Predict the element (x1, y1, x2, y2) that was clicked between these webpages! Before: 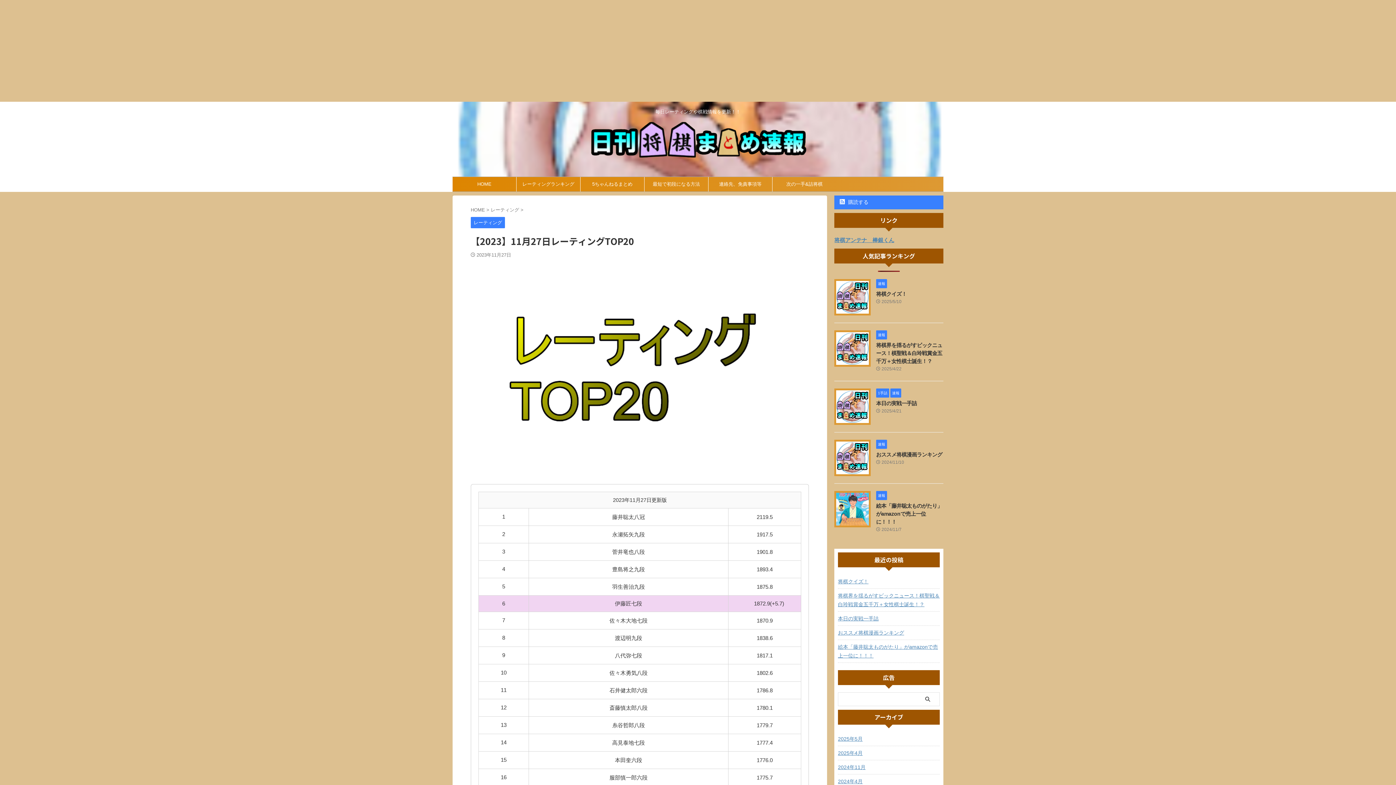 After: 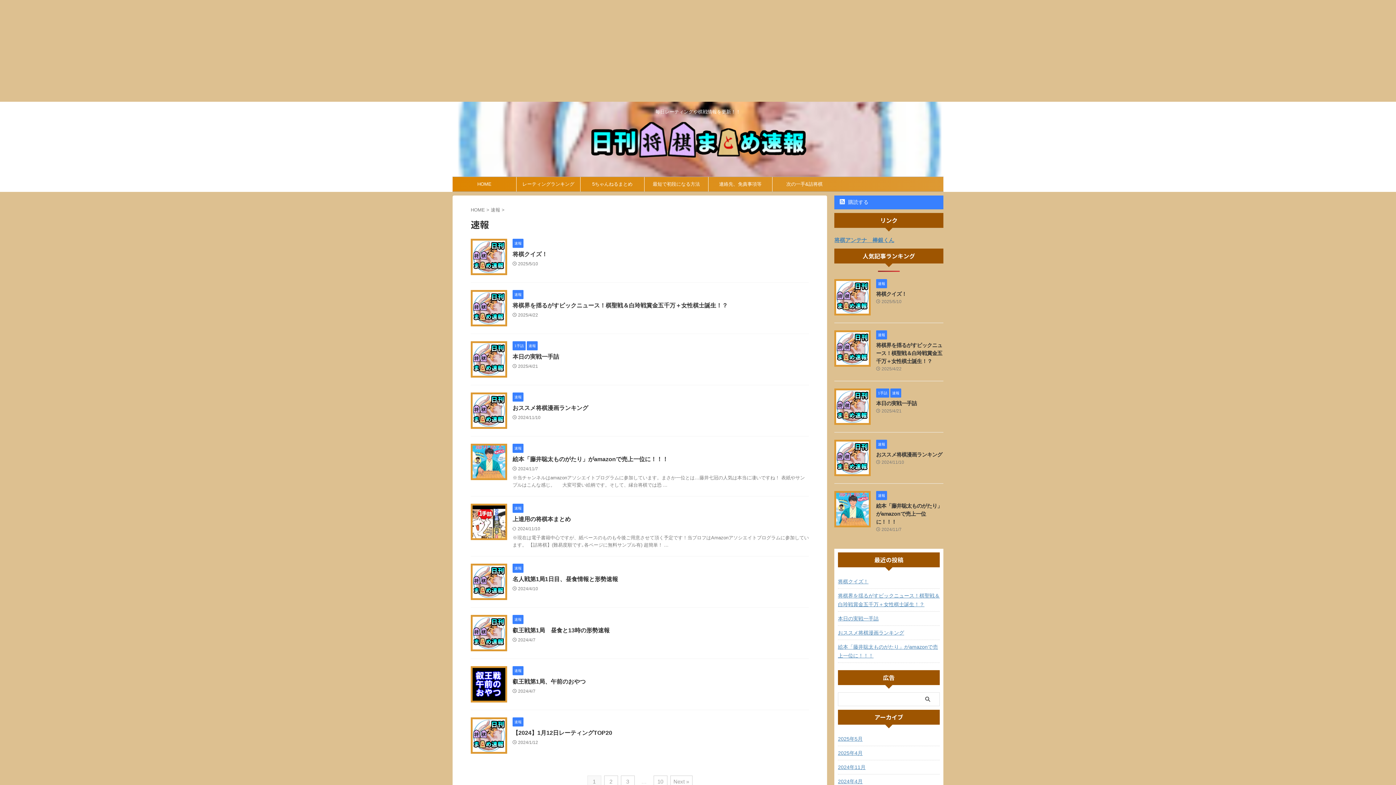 Action: label: 速報 bbox: (890, 390, 901, 395)